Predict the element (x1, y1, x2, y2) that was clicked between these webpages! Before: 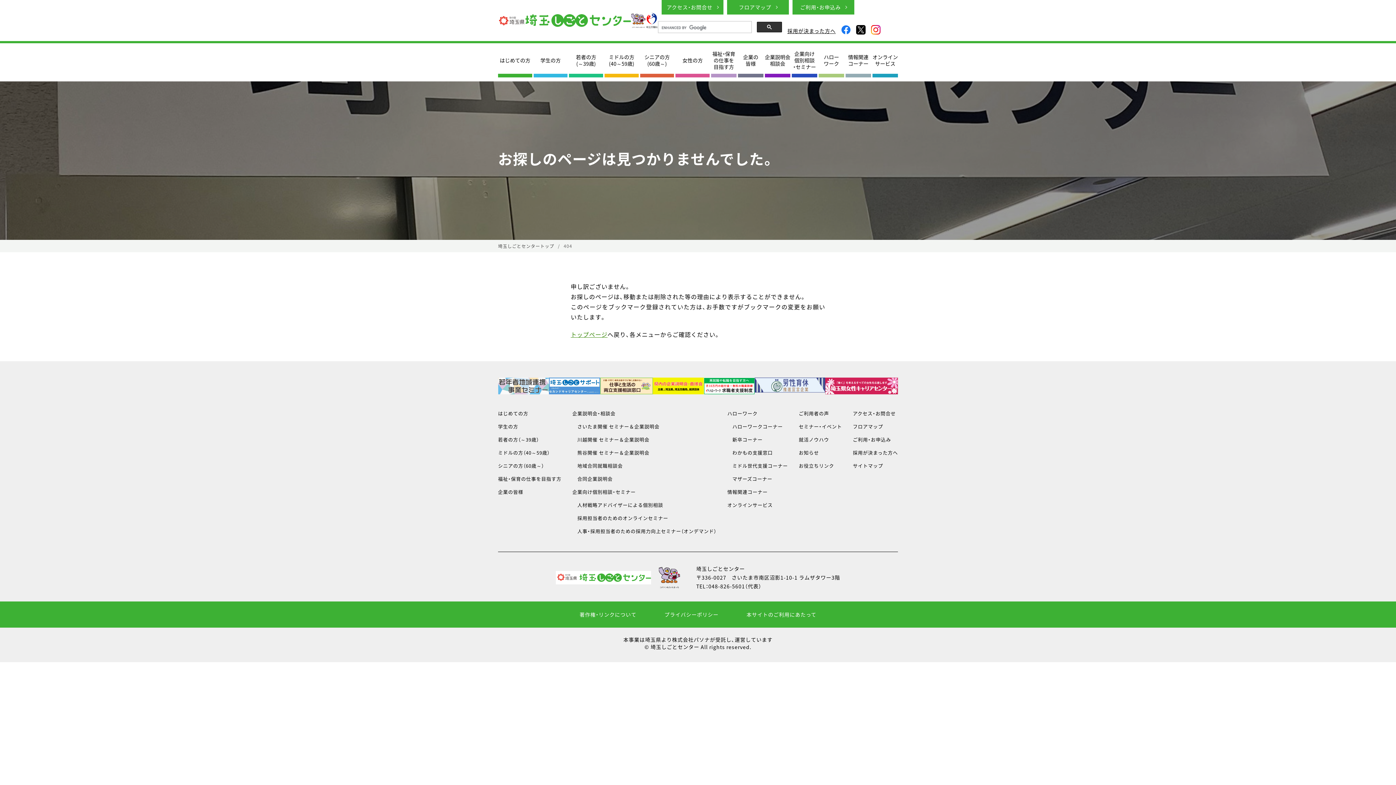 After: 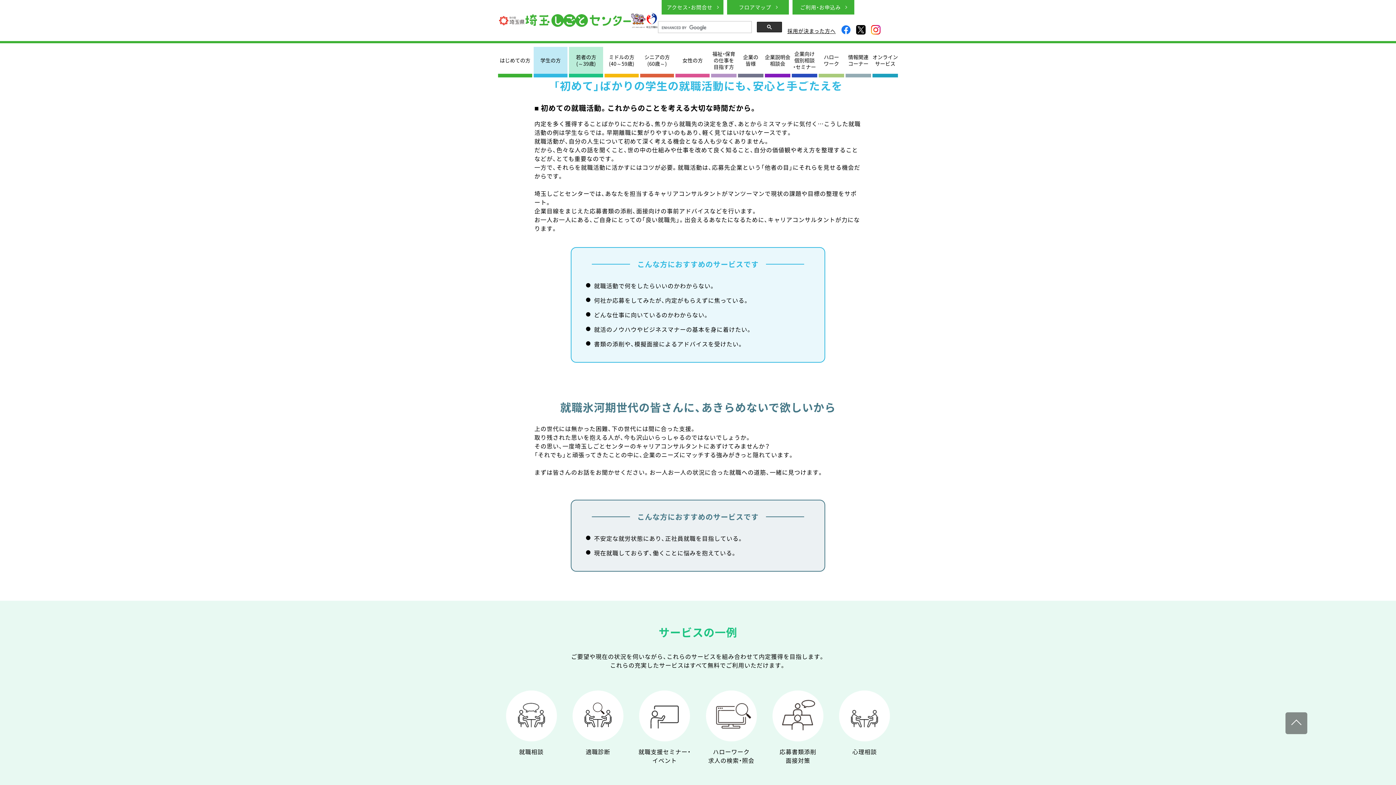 Action: label: 学生の方 bbox: (498, 423, 518, 430)